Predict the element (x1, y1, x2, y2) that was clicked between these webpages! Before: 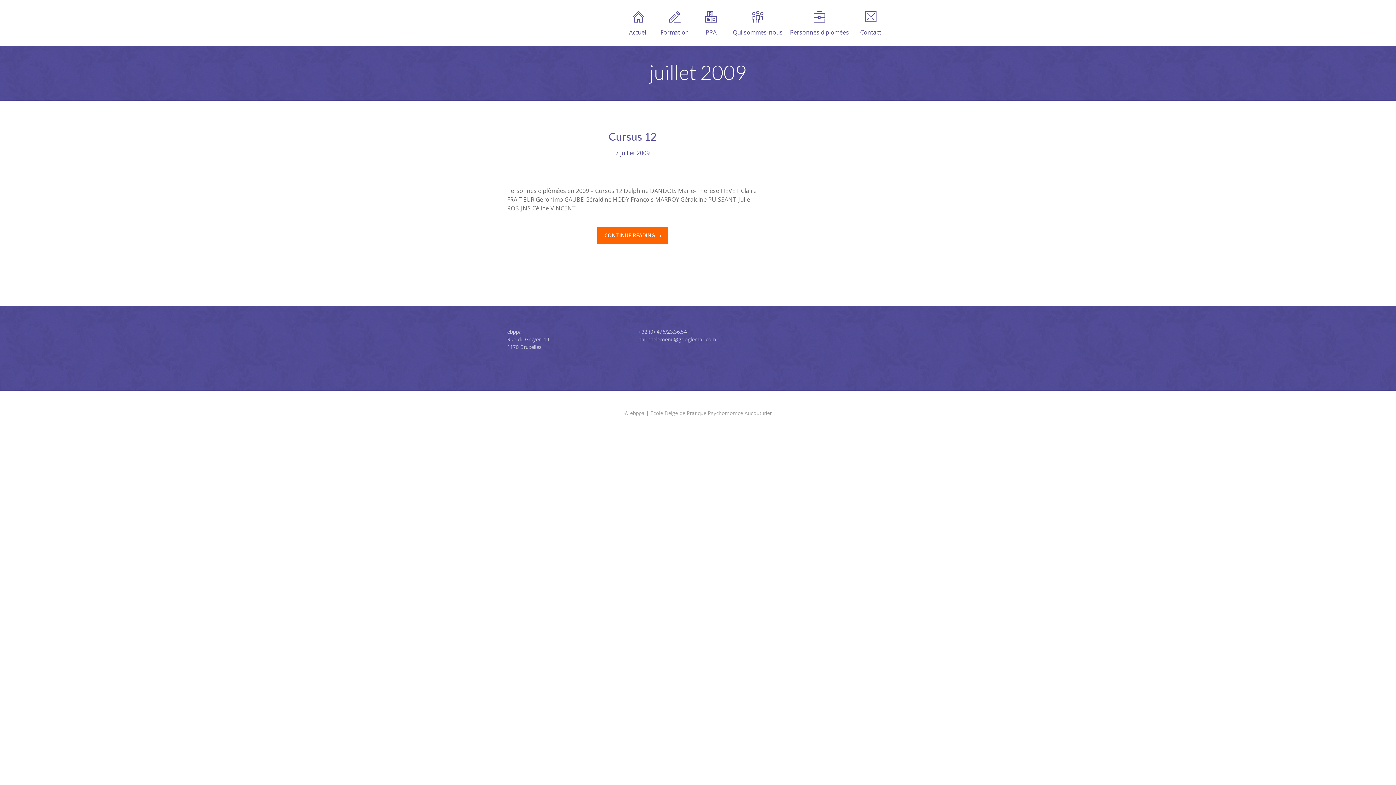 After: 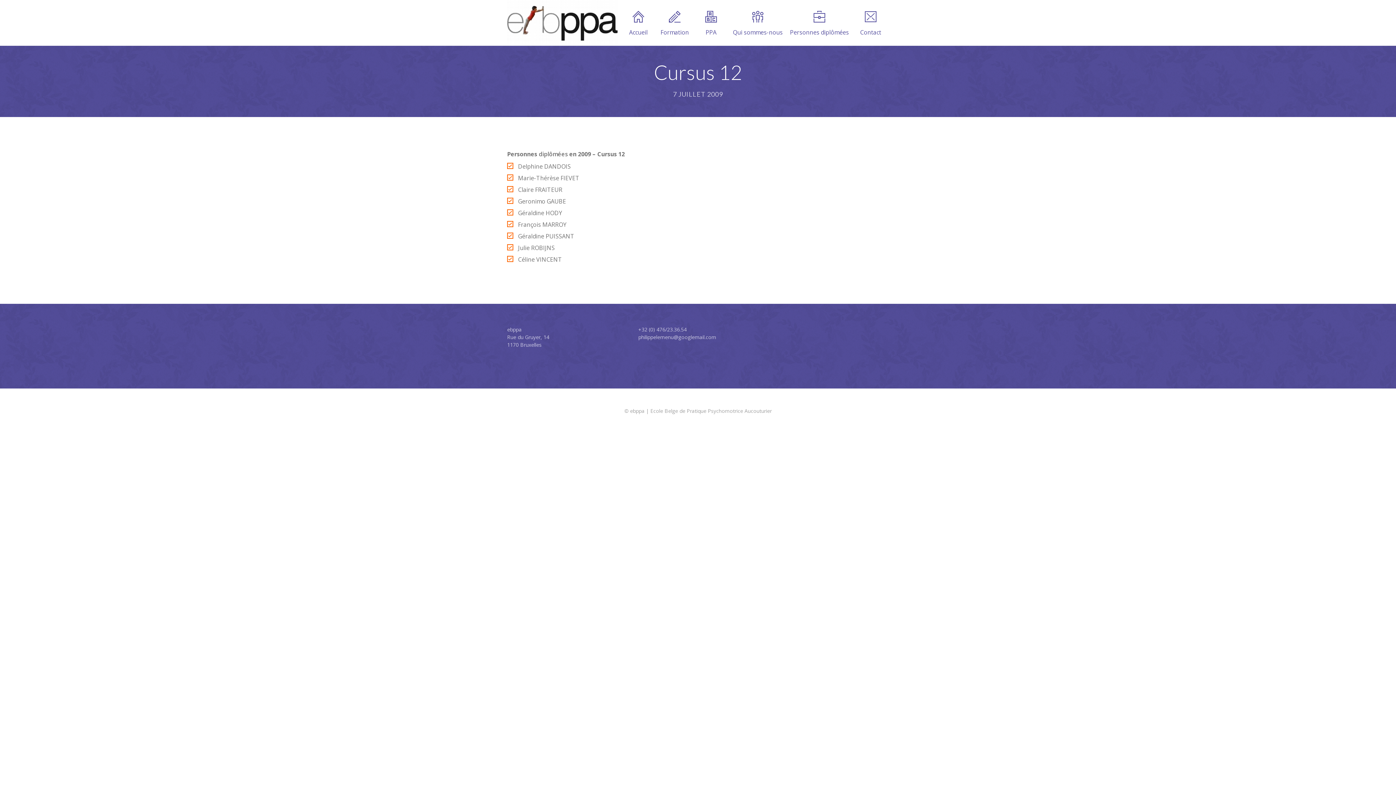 Action: bbox: (597, 227, 668, 244) label: CONTINUE READING